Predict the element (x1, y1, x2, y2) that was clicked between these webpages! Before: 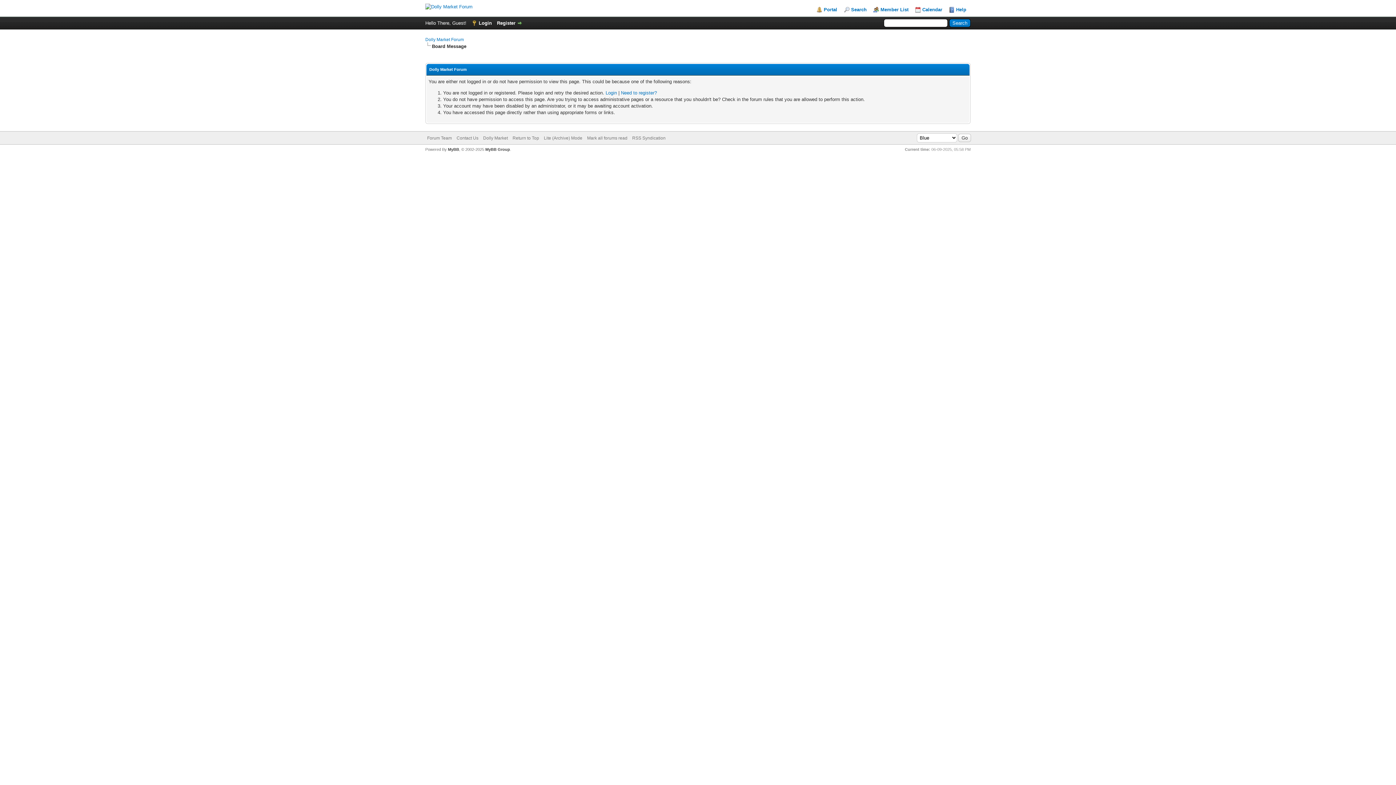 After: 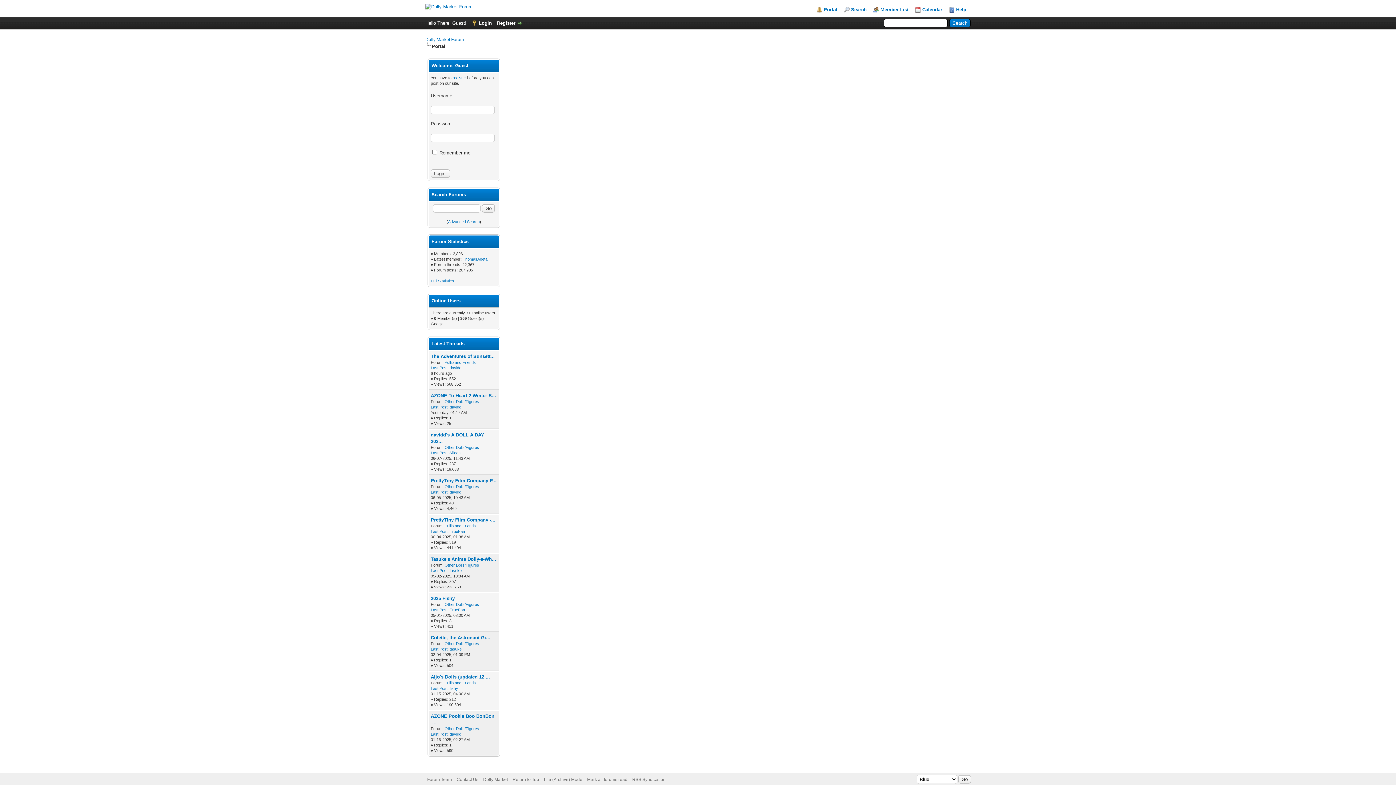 Action: bbox: (816, 6, 837, 12) label: Portal